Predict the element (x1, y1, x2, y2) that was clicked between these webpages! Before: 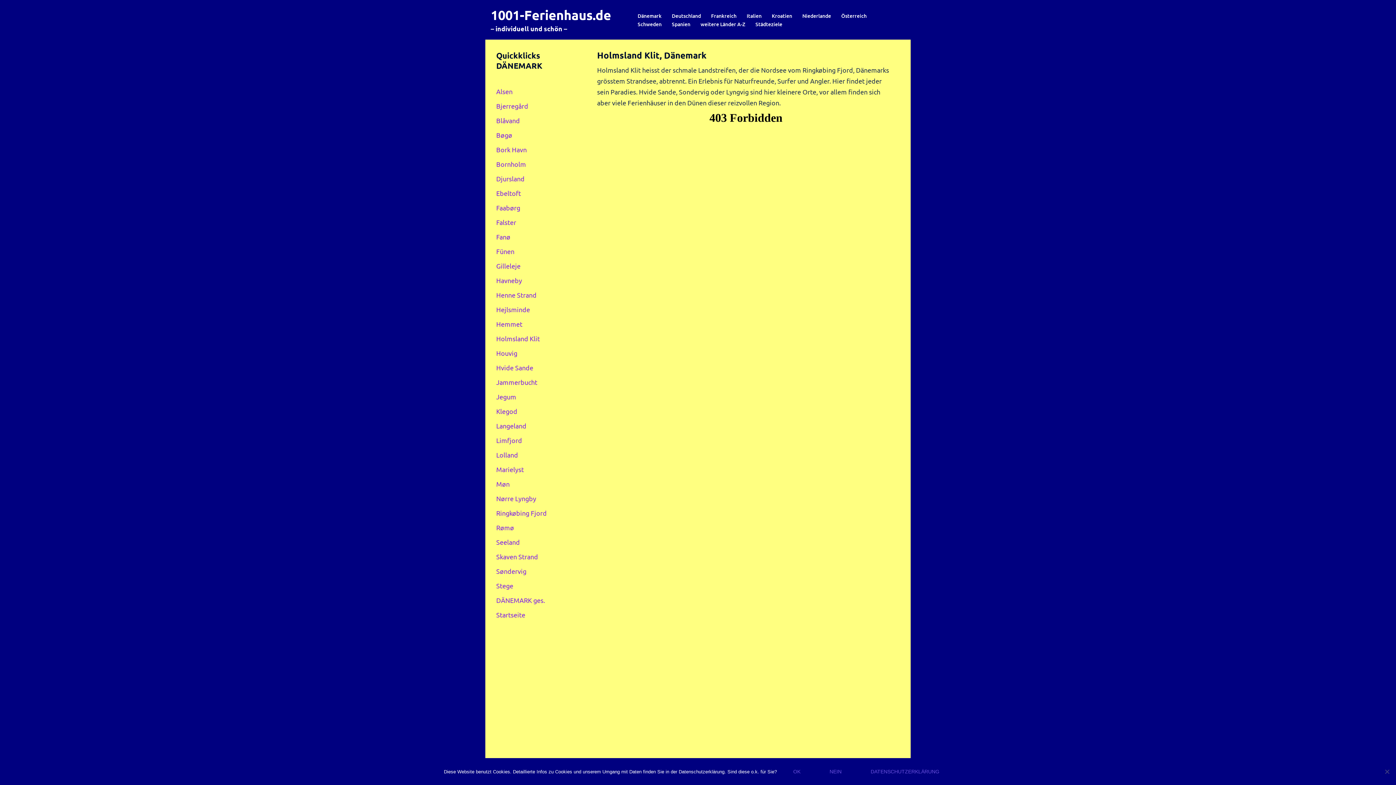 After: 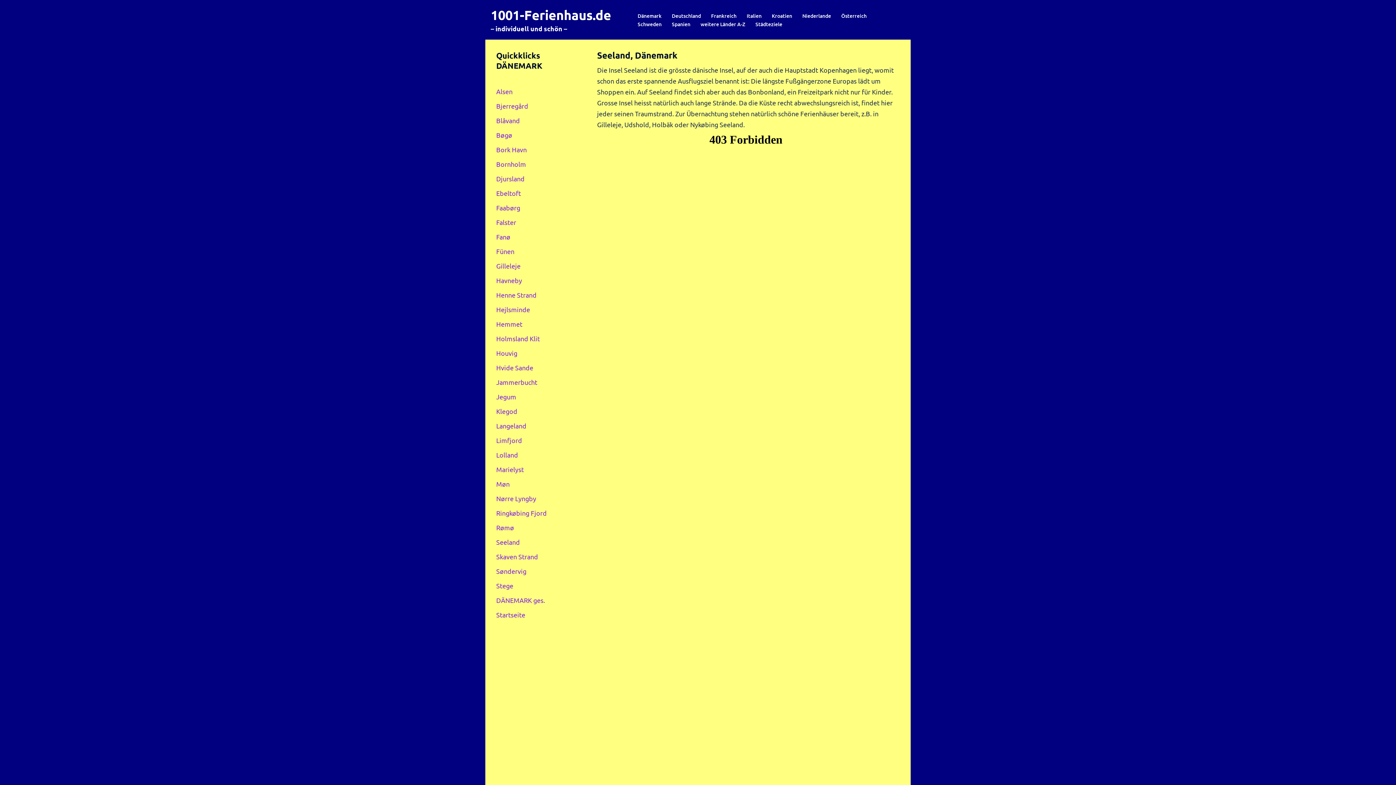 Action: label: Seeland bbox: (496, 538, 520, 546)